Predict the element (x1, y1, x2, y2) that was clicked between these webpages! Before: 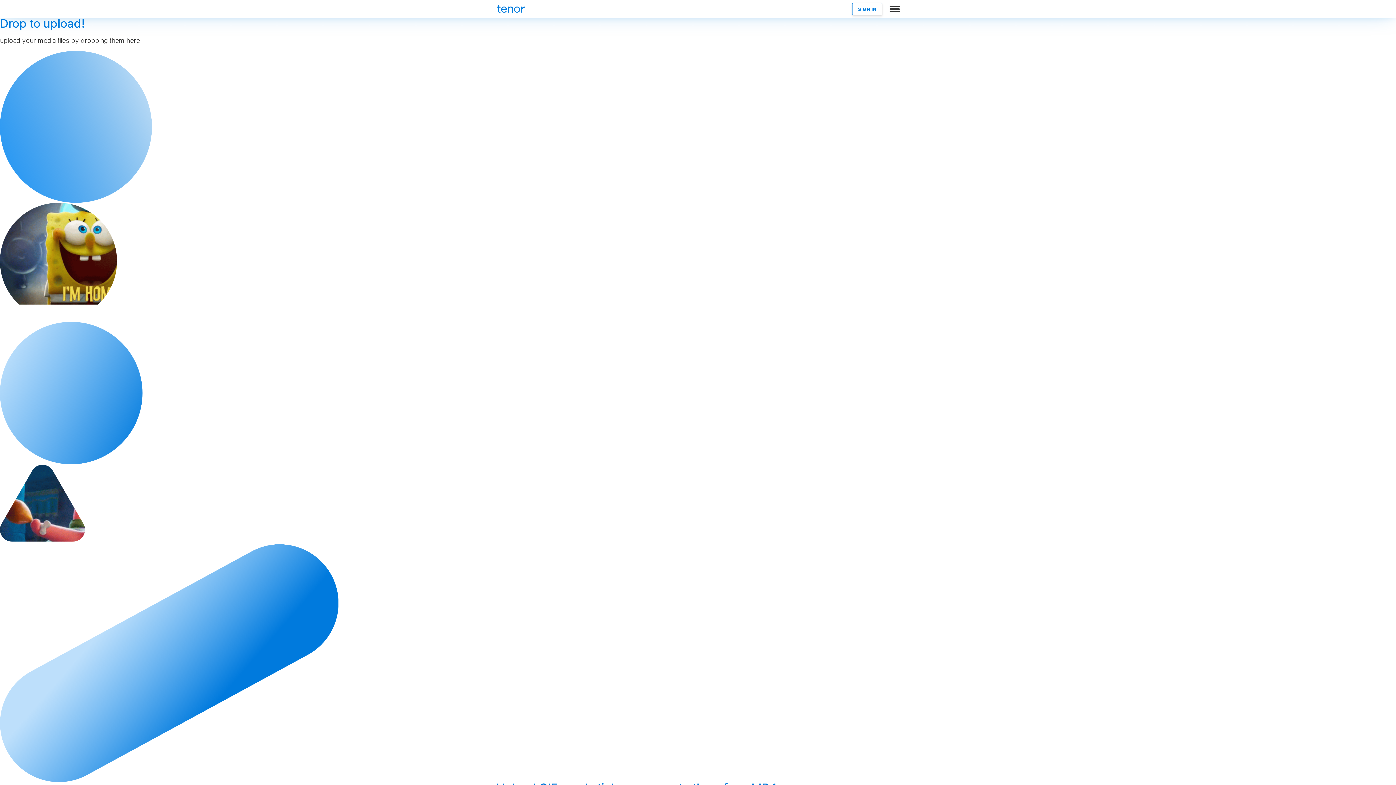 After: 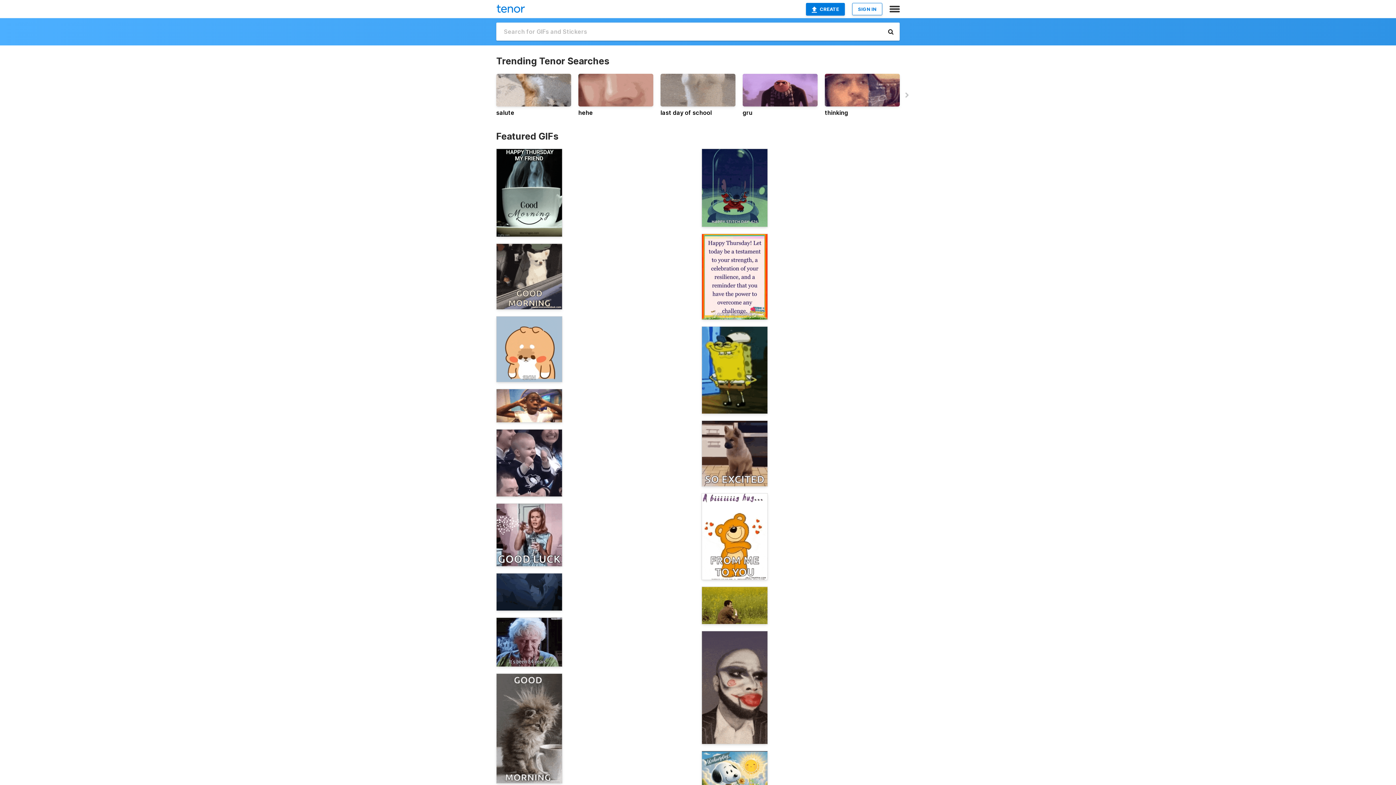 Action: bbox: (496, 3, 525, 14)